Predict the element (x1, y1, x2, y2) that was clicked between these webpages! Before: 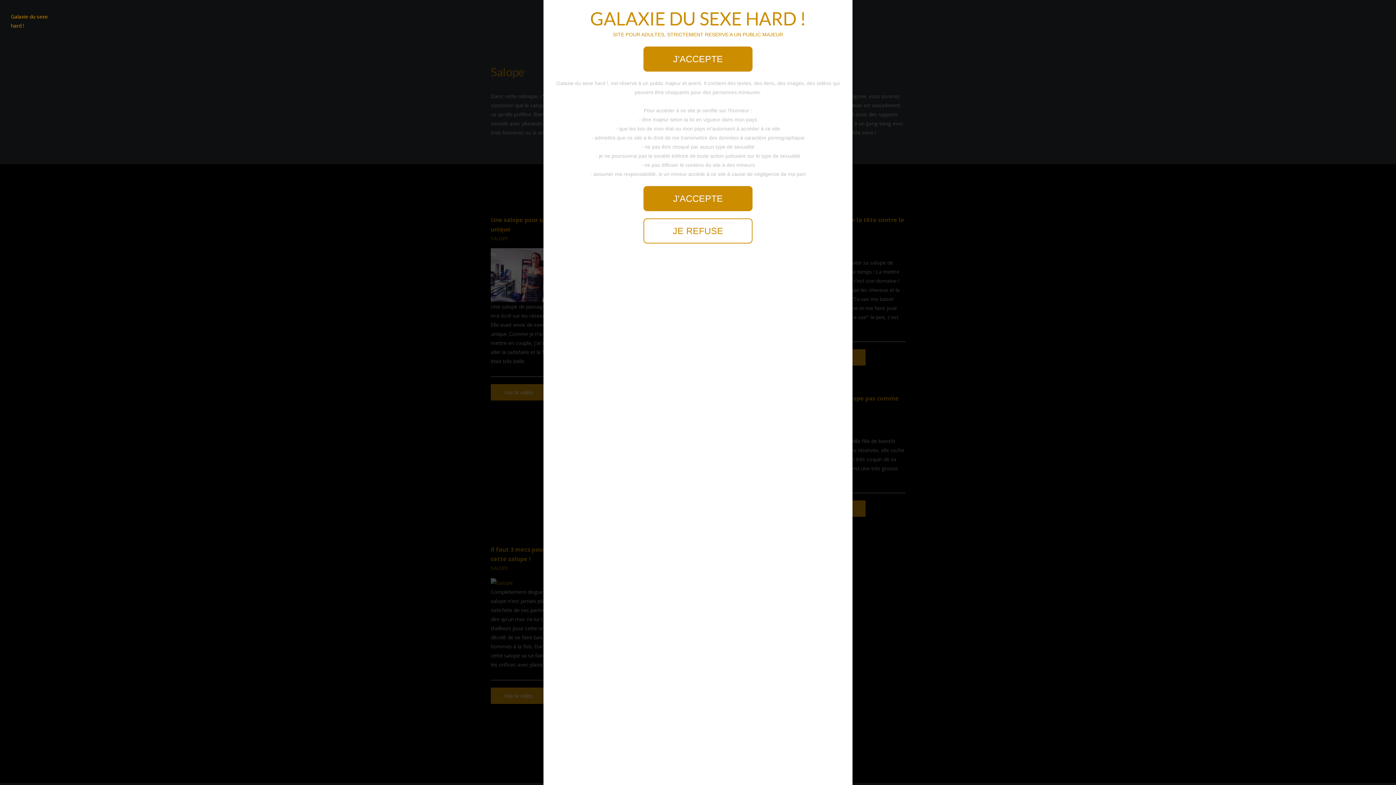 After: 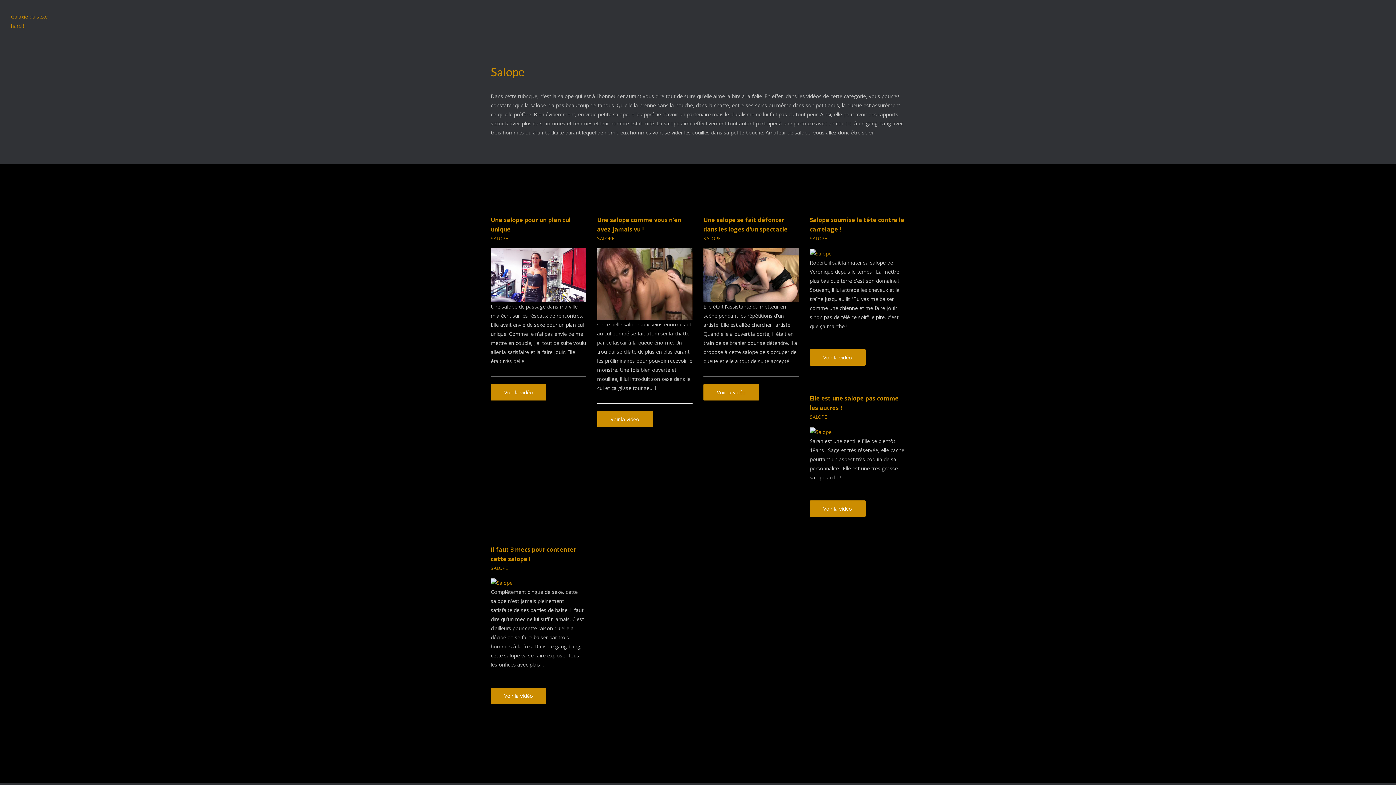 Action: label: J'ACCEPTE bbox: (643, 46, 752, 71)